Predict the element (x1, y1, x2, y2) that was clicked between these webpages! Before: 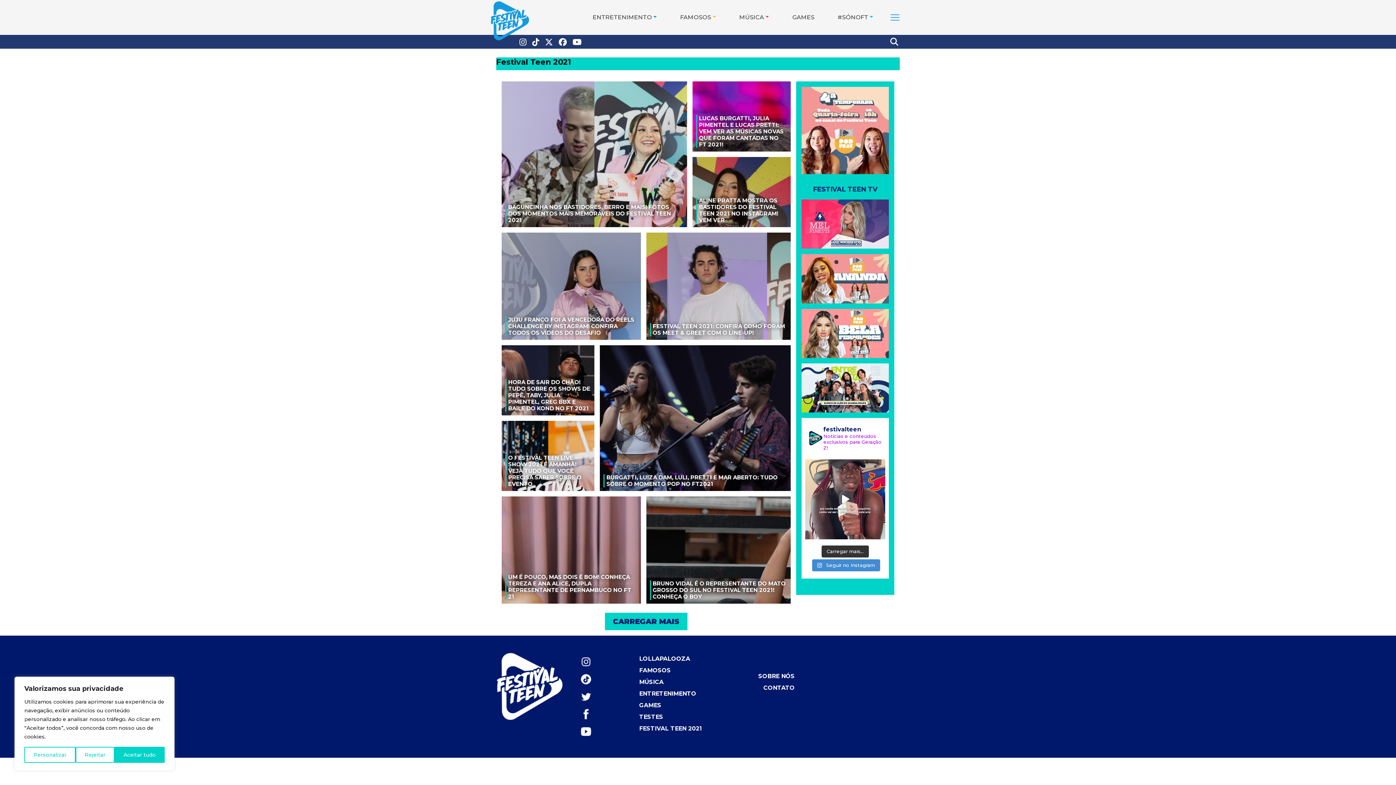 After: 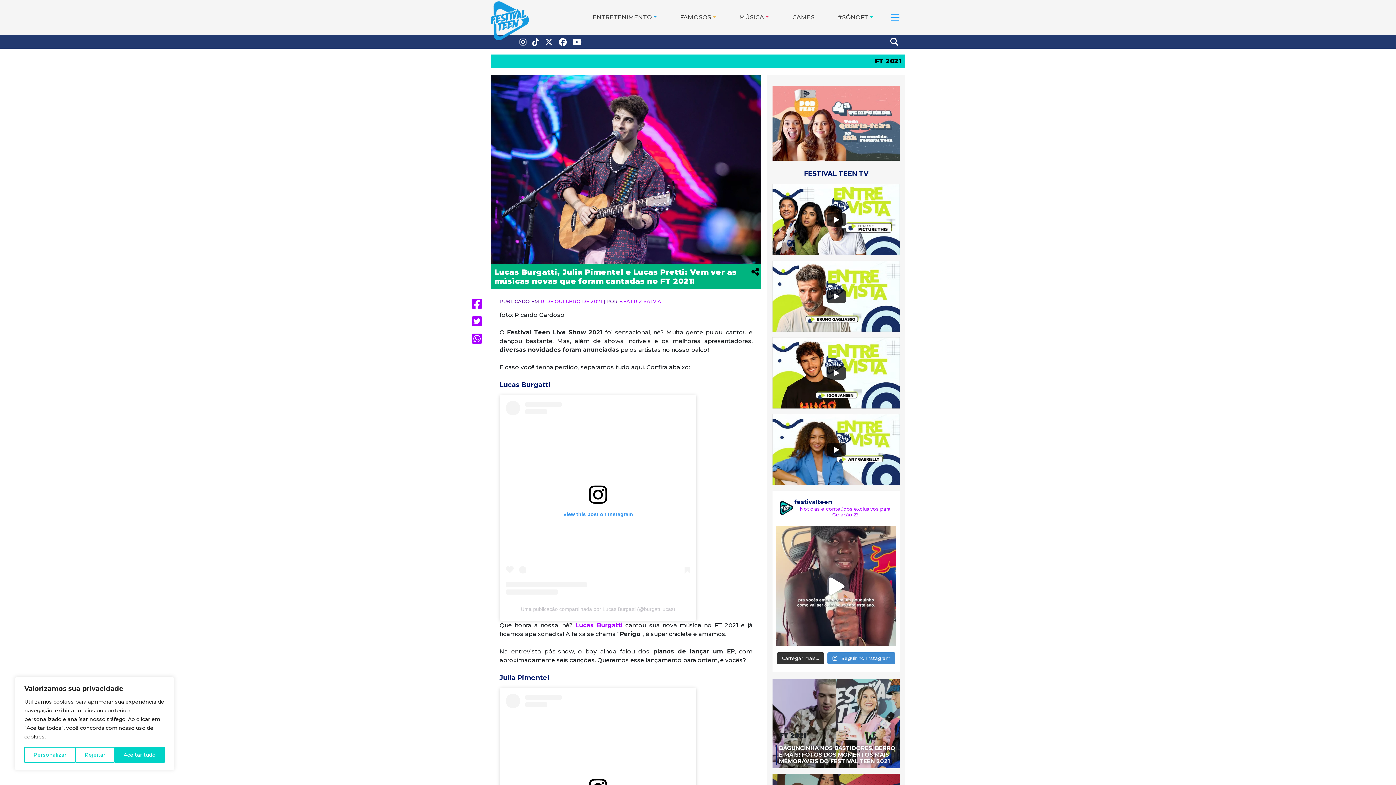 Action: label: LUCAS BURGATTI, JULIA PIMENTEL E LUCAS PRETTI: VEM VER AS MÚSICAS NOVAS QUE FORAM CANTADAS NO FT 2021! bbox: (699, 114, 783, 148)